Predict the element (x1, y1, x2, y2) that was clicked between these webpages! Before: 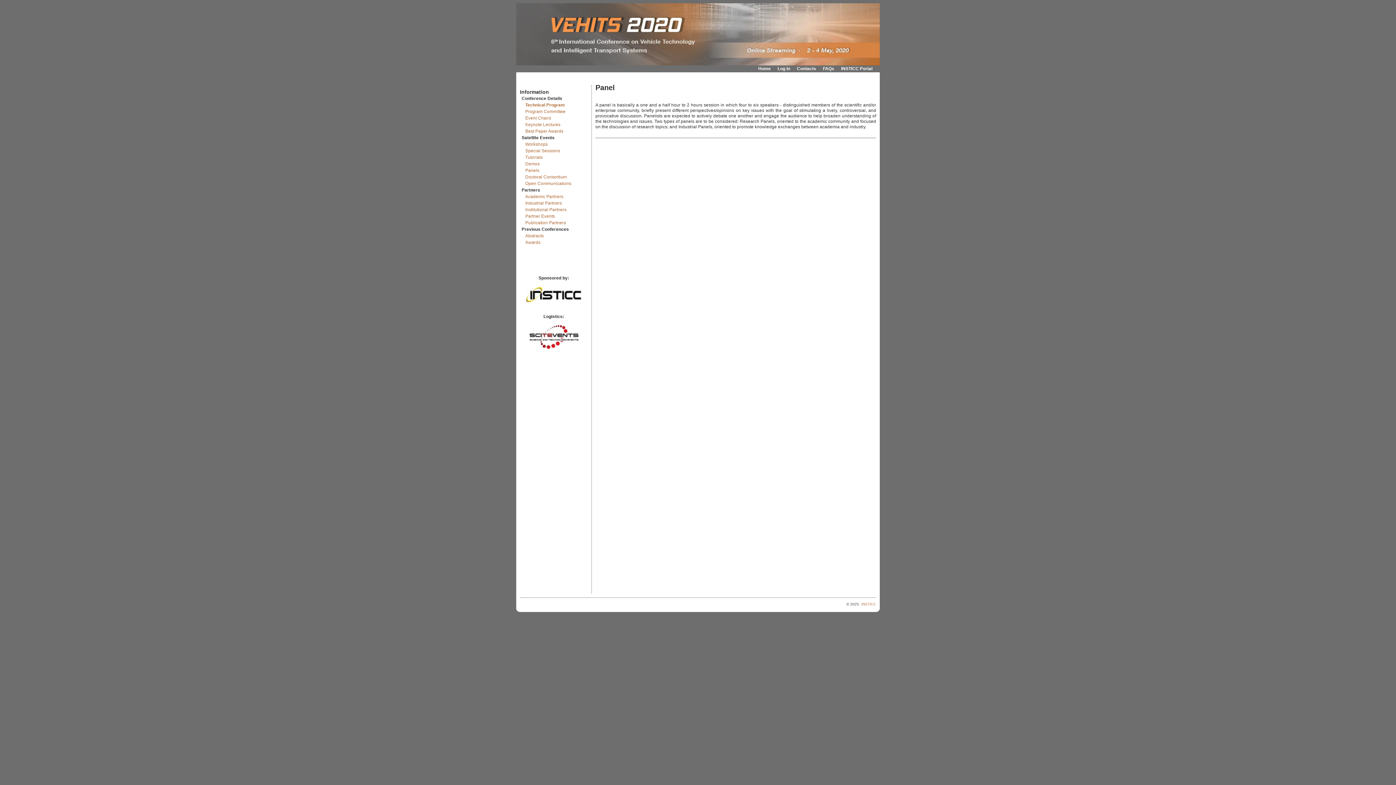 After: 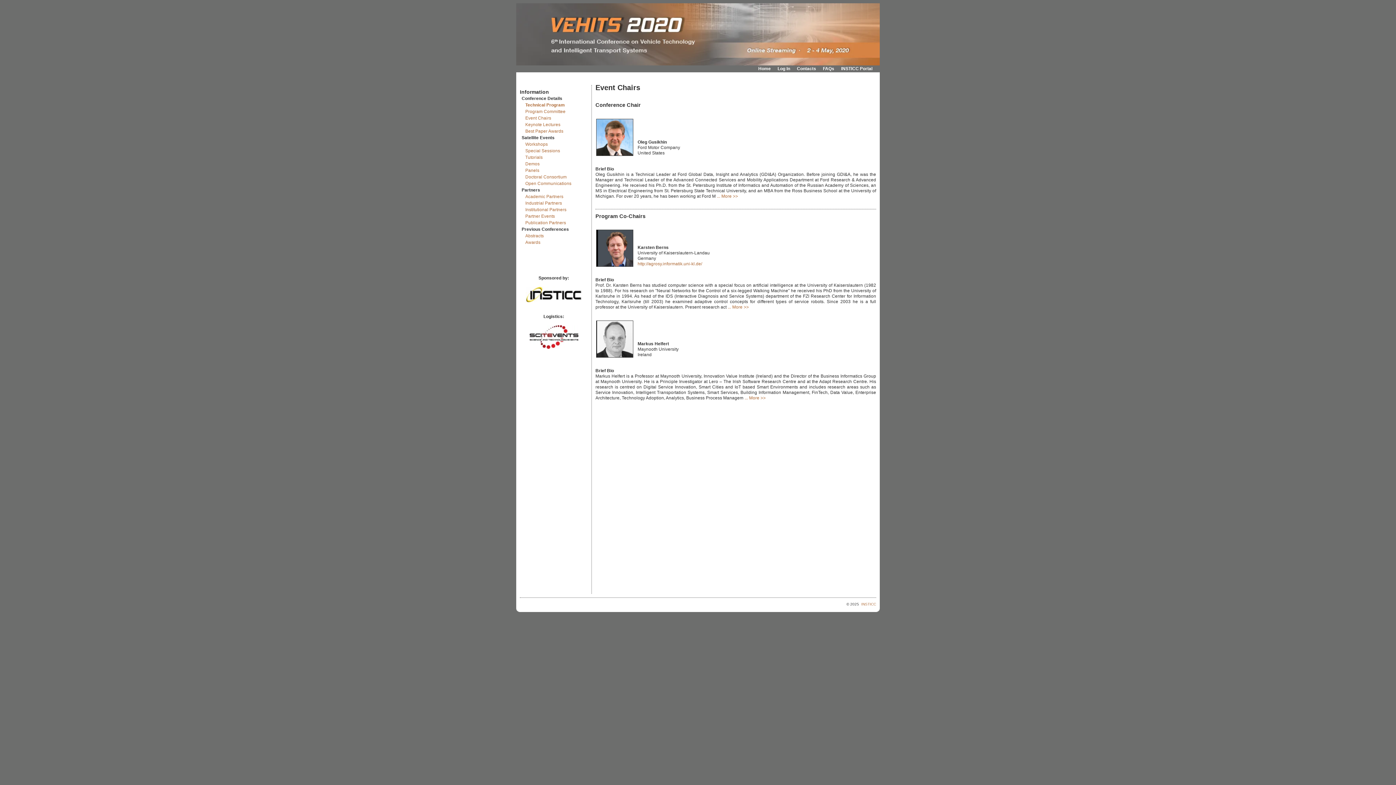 Action: label: Event Chairs bbox: (520, 114, 588, 121)